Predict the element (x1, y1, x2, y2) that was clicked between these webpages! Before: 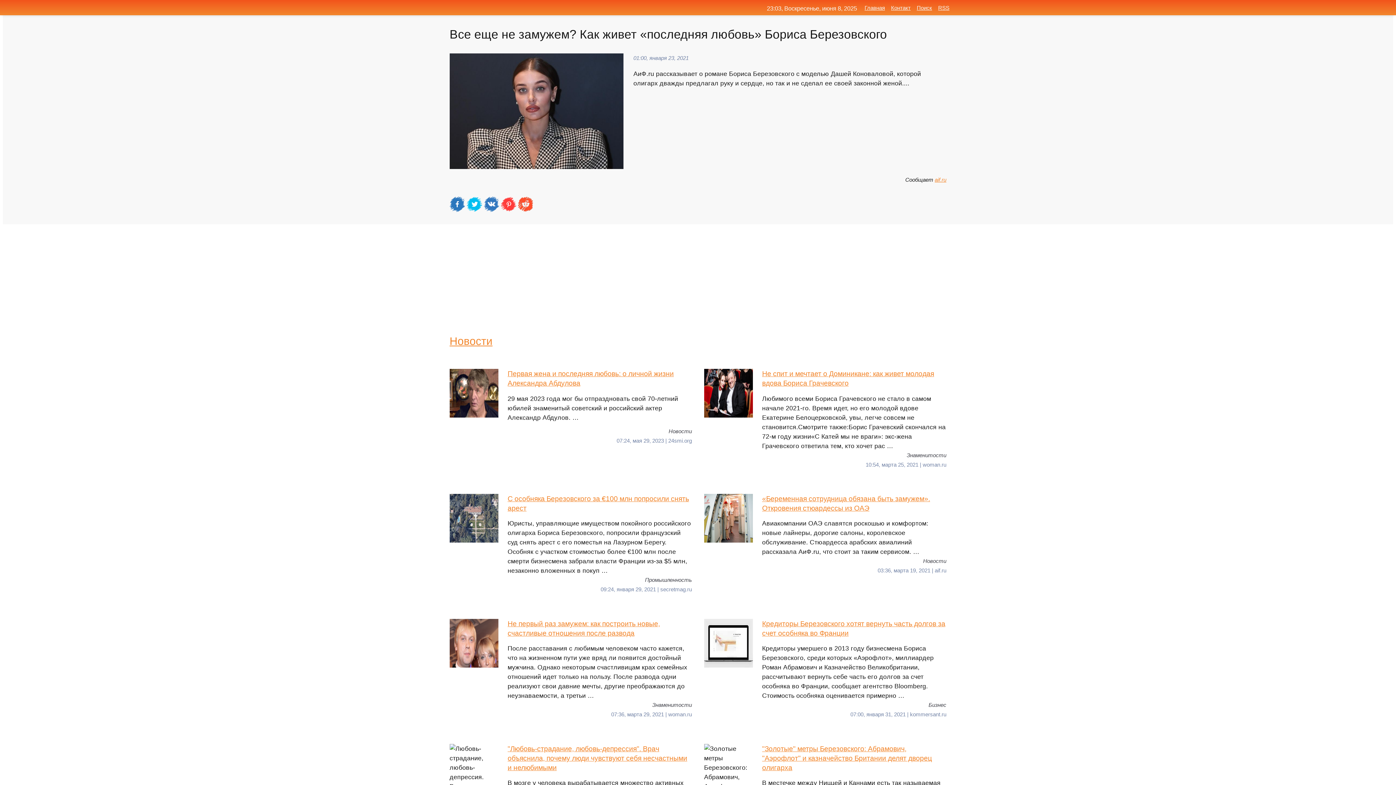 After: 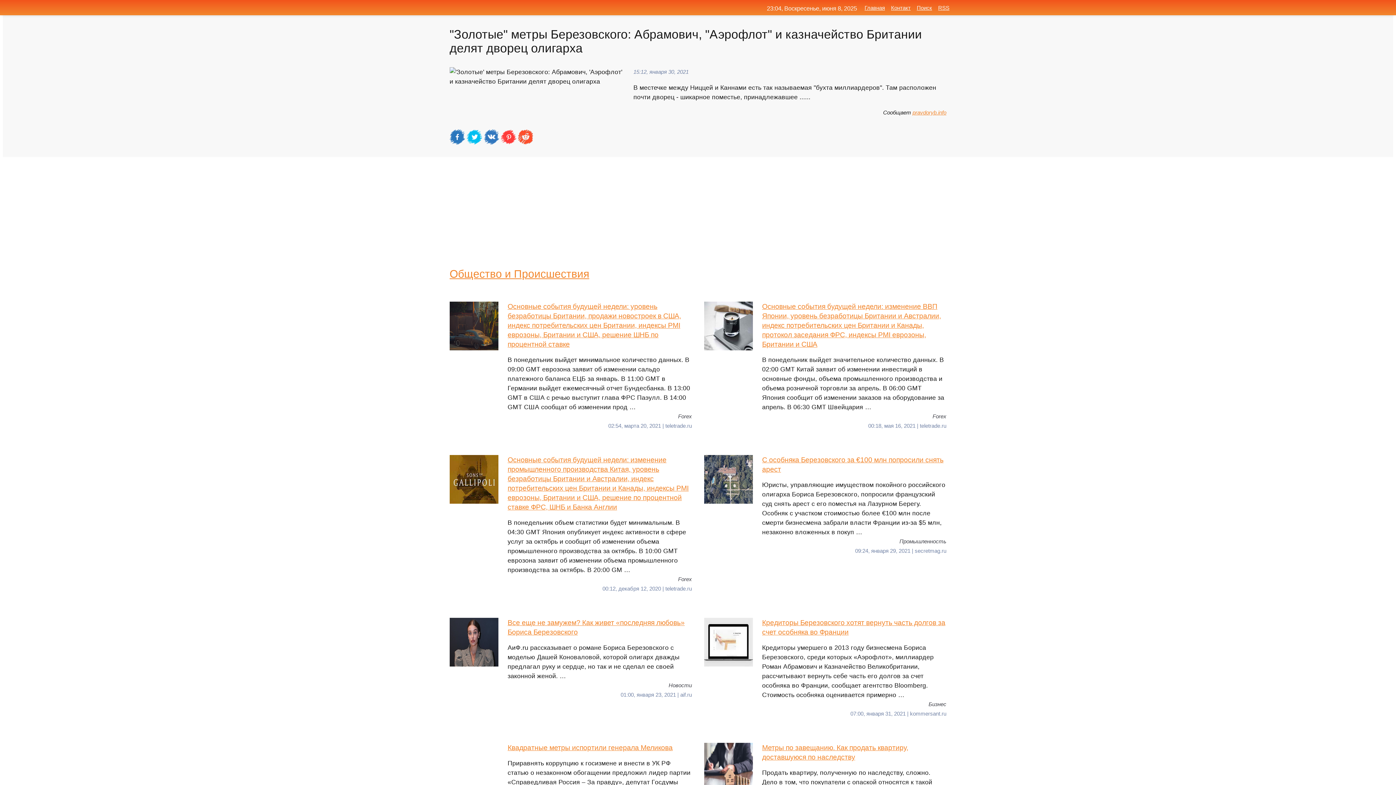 Action: bbox: (704, 744, 946, 807) label: "Золотые" метры Березовского: Абрамович, "Аэрофлот" и казначейство Британии делят дворец олигарха
В местечке между Ниццей и Каннами есть так называемая "бухта миллиардеров". Там расположен почти дворец - шикарное поместье, принадлежавшее ... …